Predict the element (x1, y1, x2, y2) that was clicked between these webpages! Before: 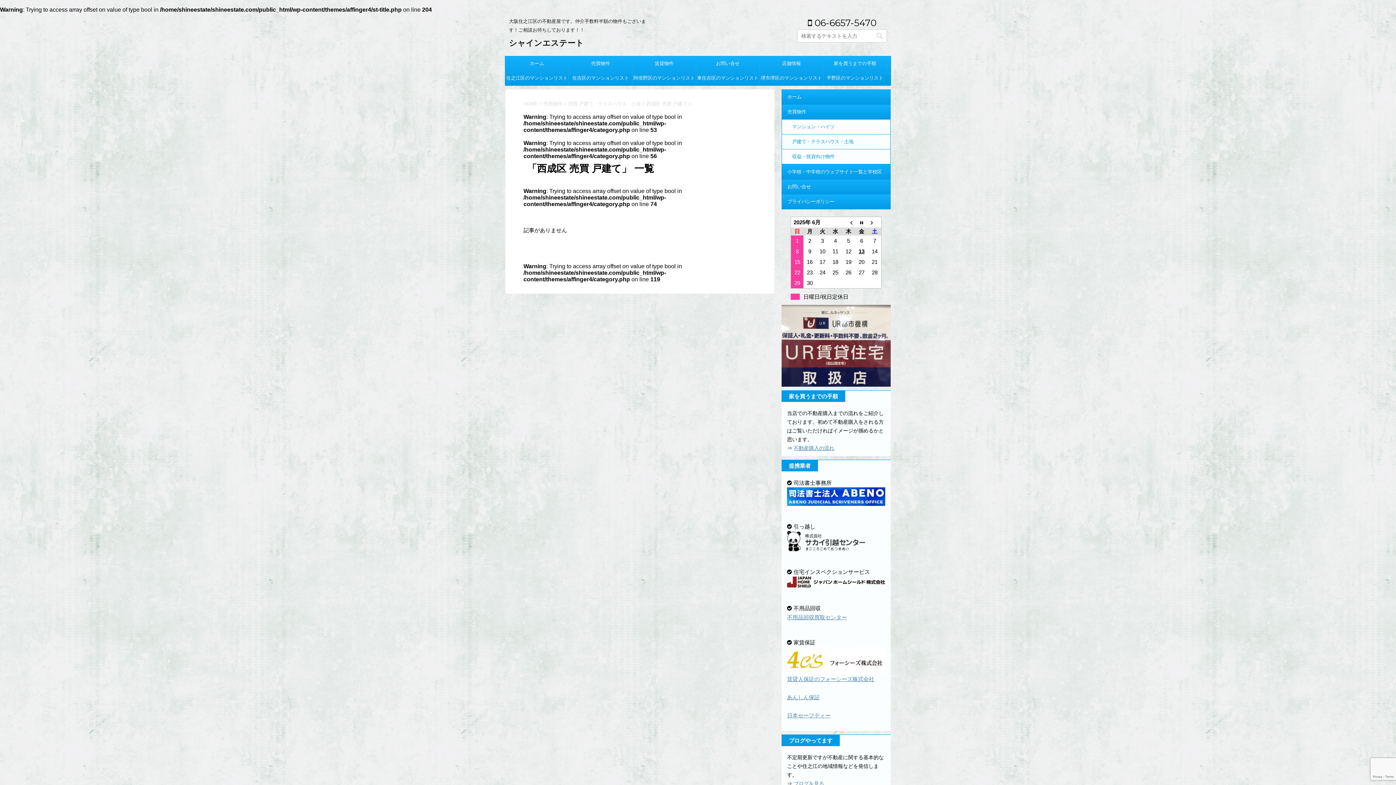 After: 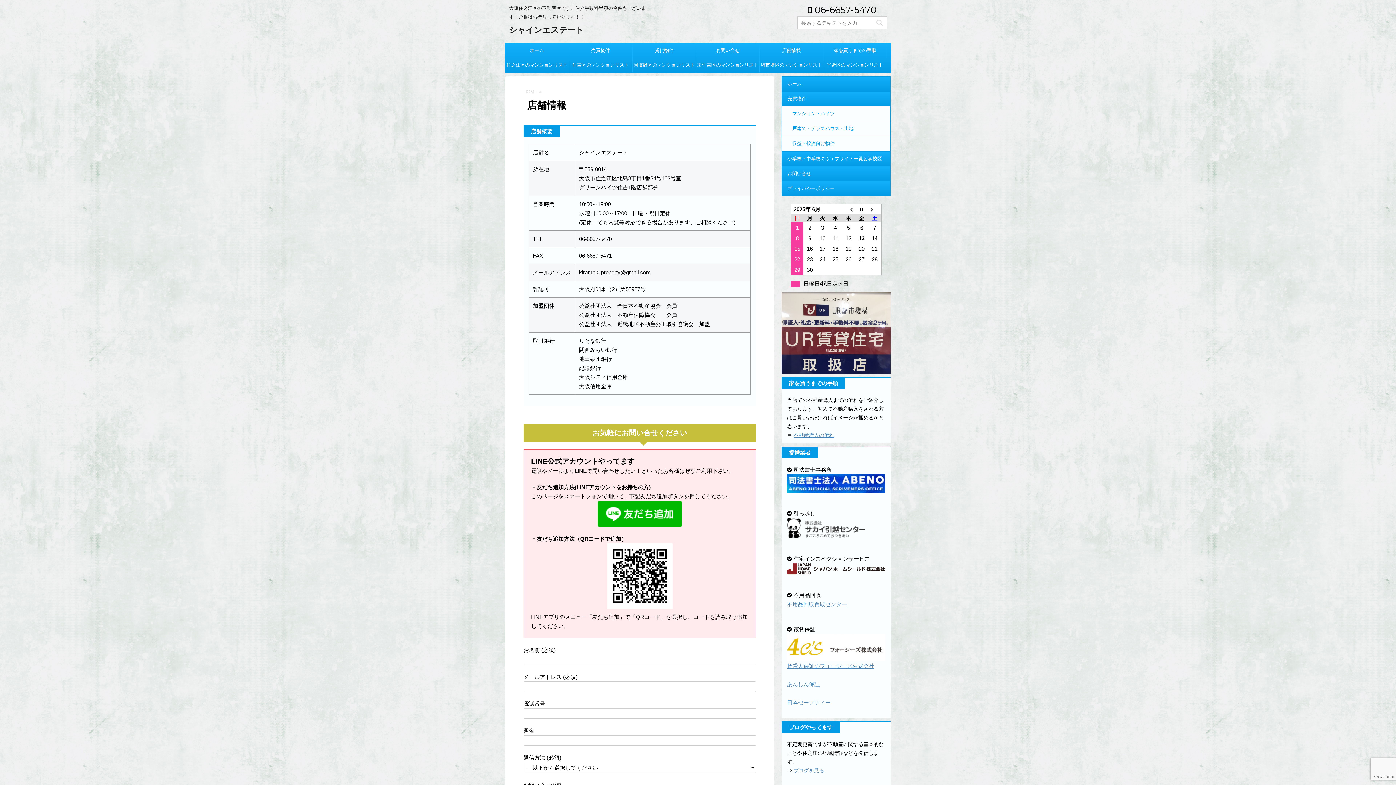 Action: label: 店舗情報 bbox: (760, 56, 823, 70)